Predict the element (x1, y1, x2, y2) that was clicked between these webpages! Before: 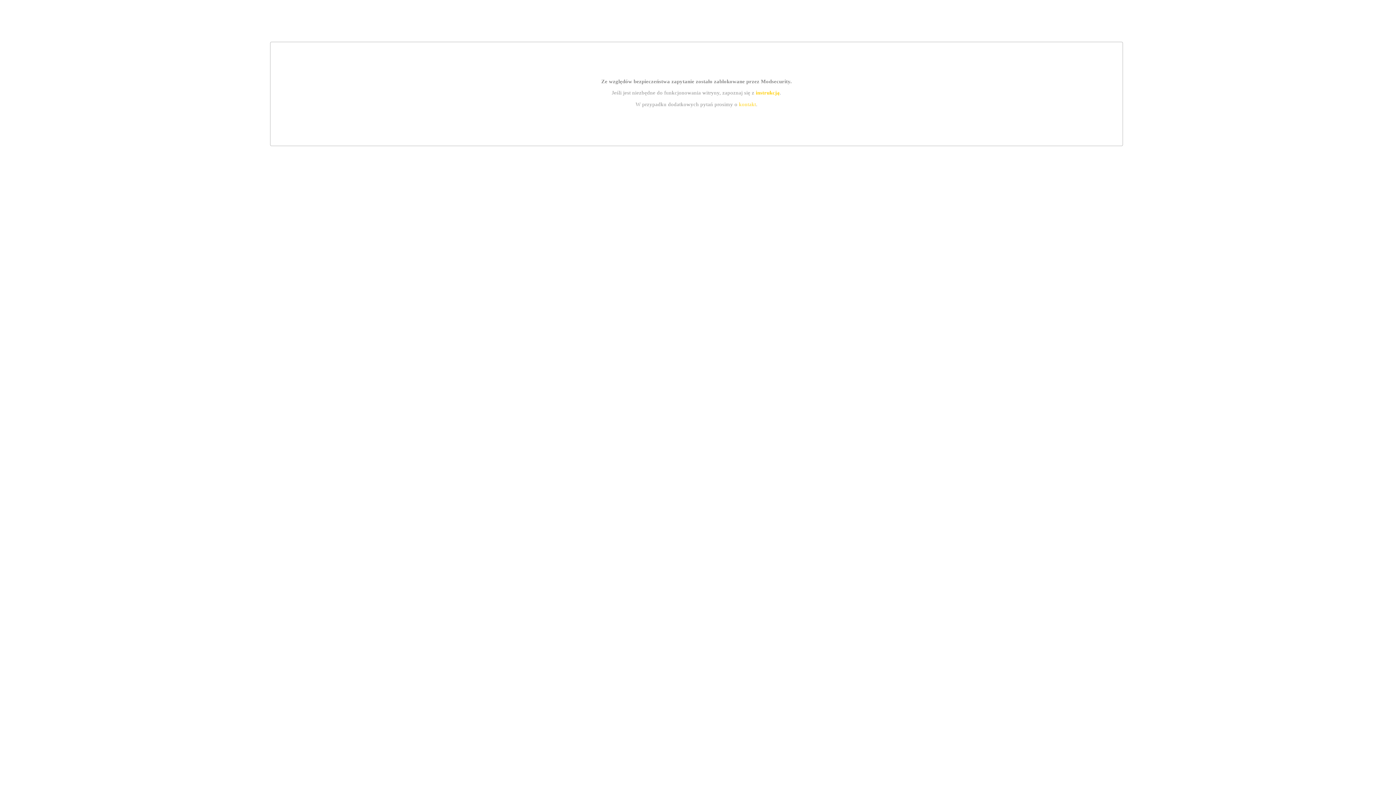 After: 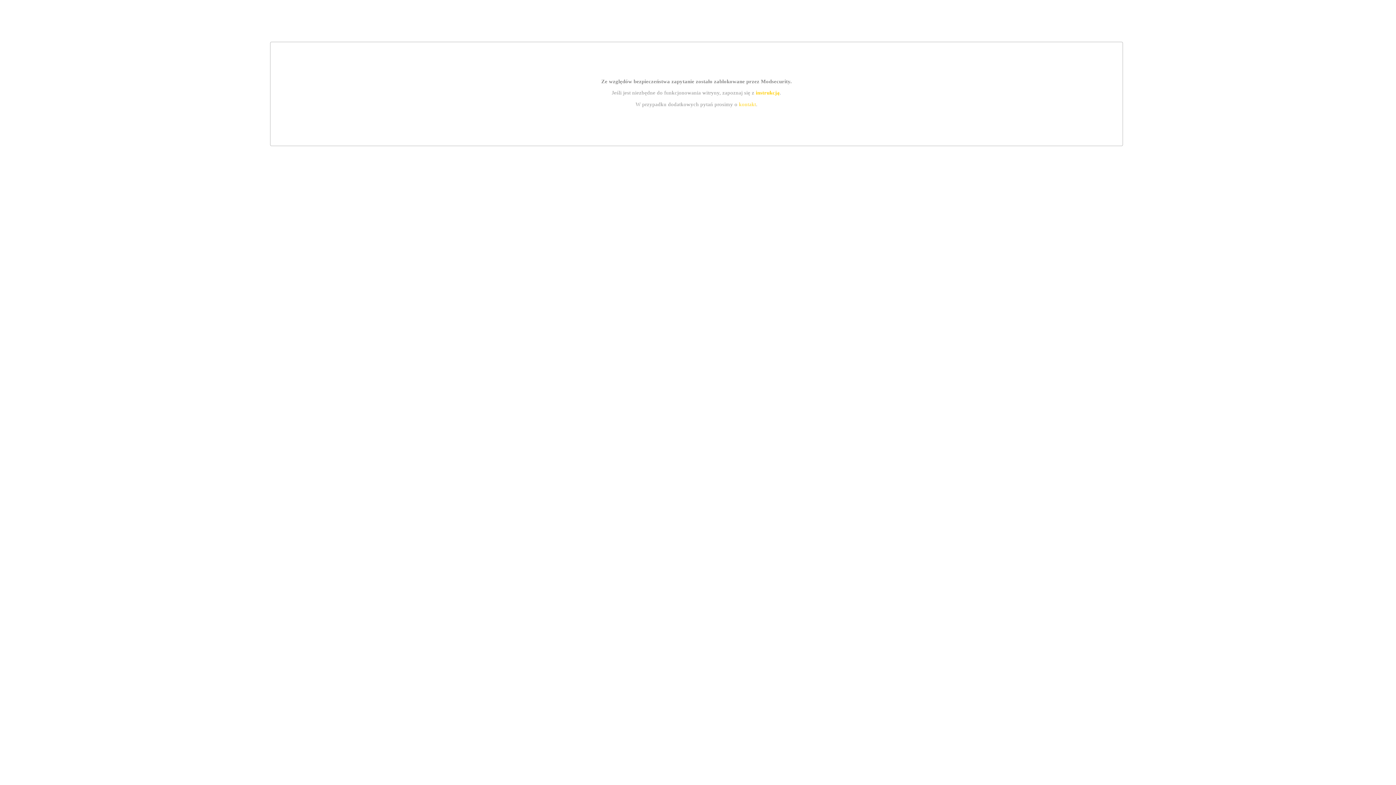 Action: bbox: (755, 89, 779, 95) label: instrukcją